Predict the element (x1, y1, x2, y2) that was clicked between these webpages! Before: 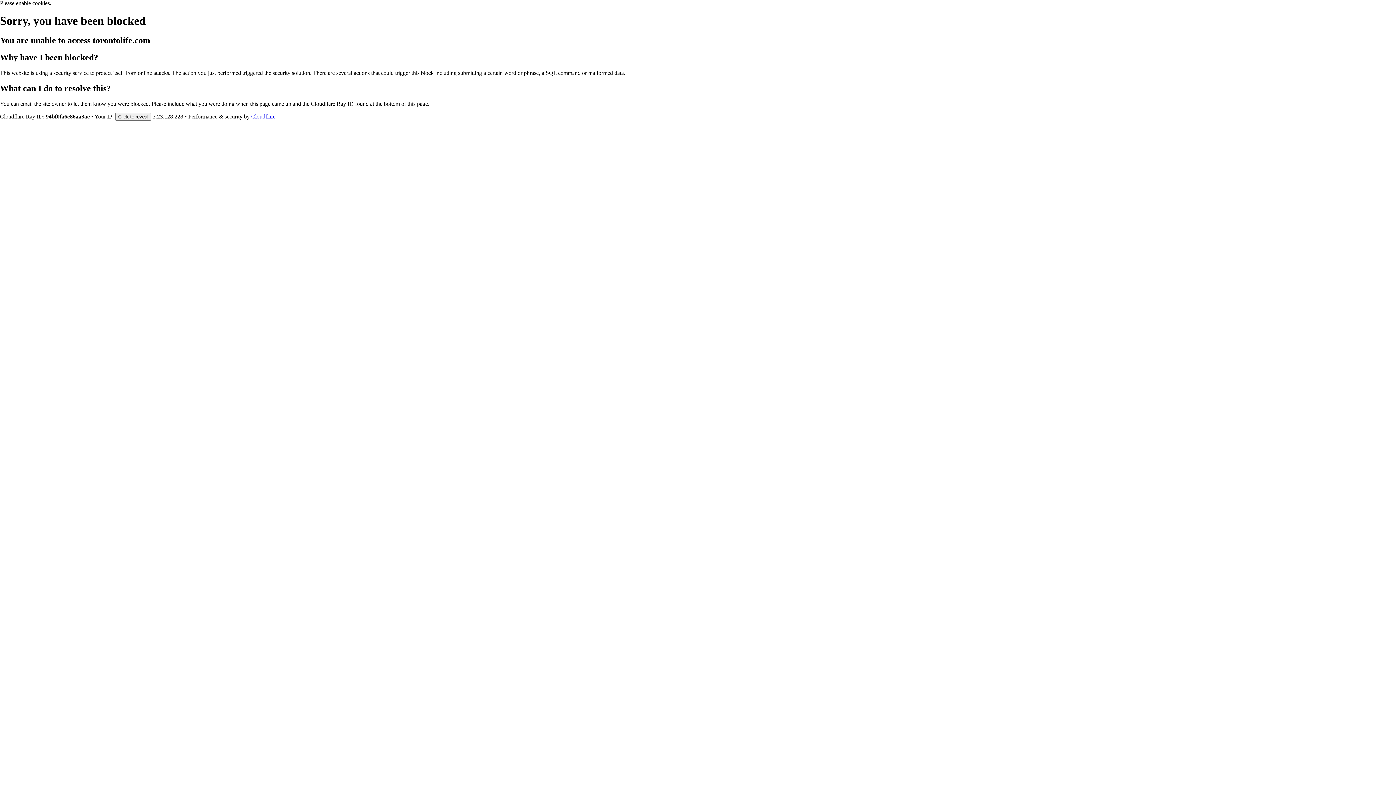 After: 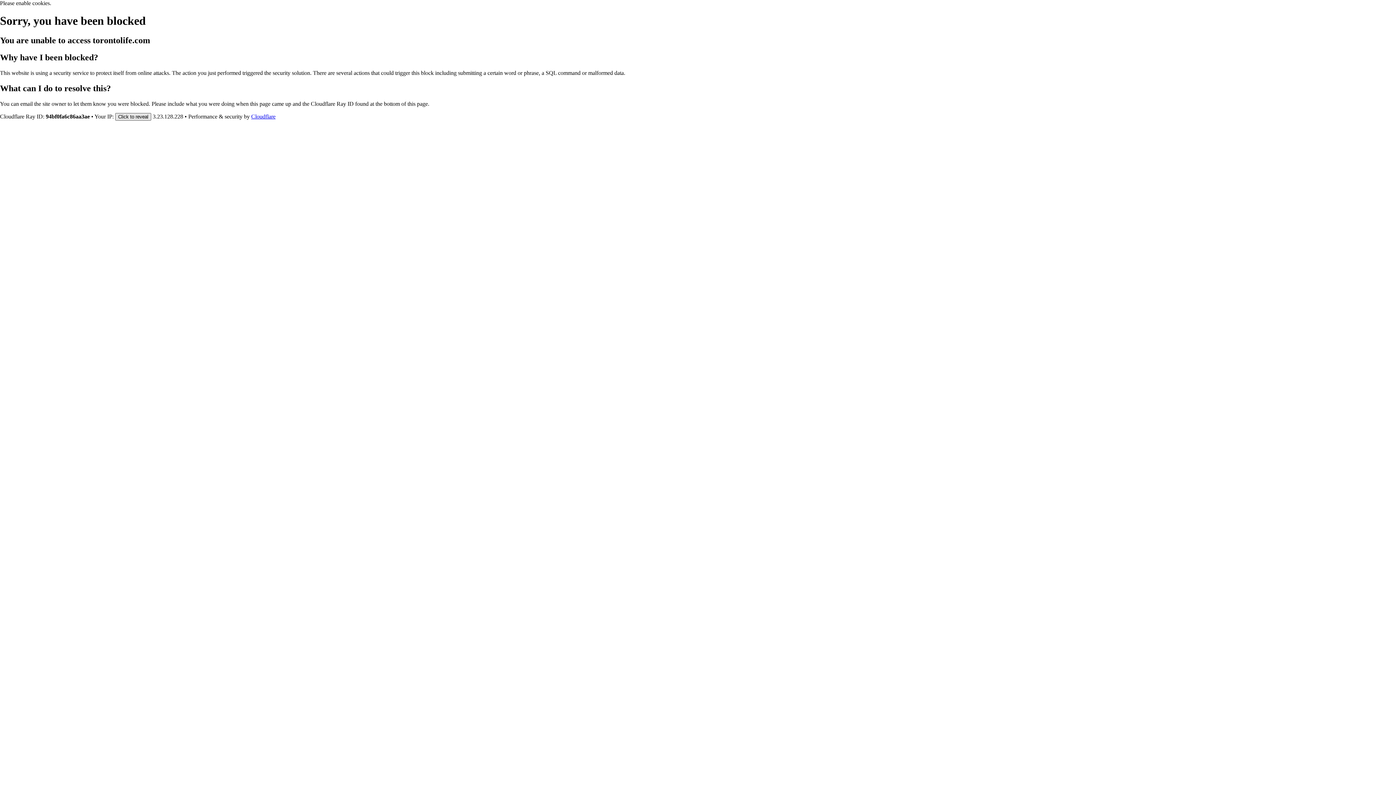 Action: bbox: (115, 112, 151, 120) label: Click to reveal